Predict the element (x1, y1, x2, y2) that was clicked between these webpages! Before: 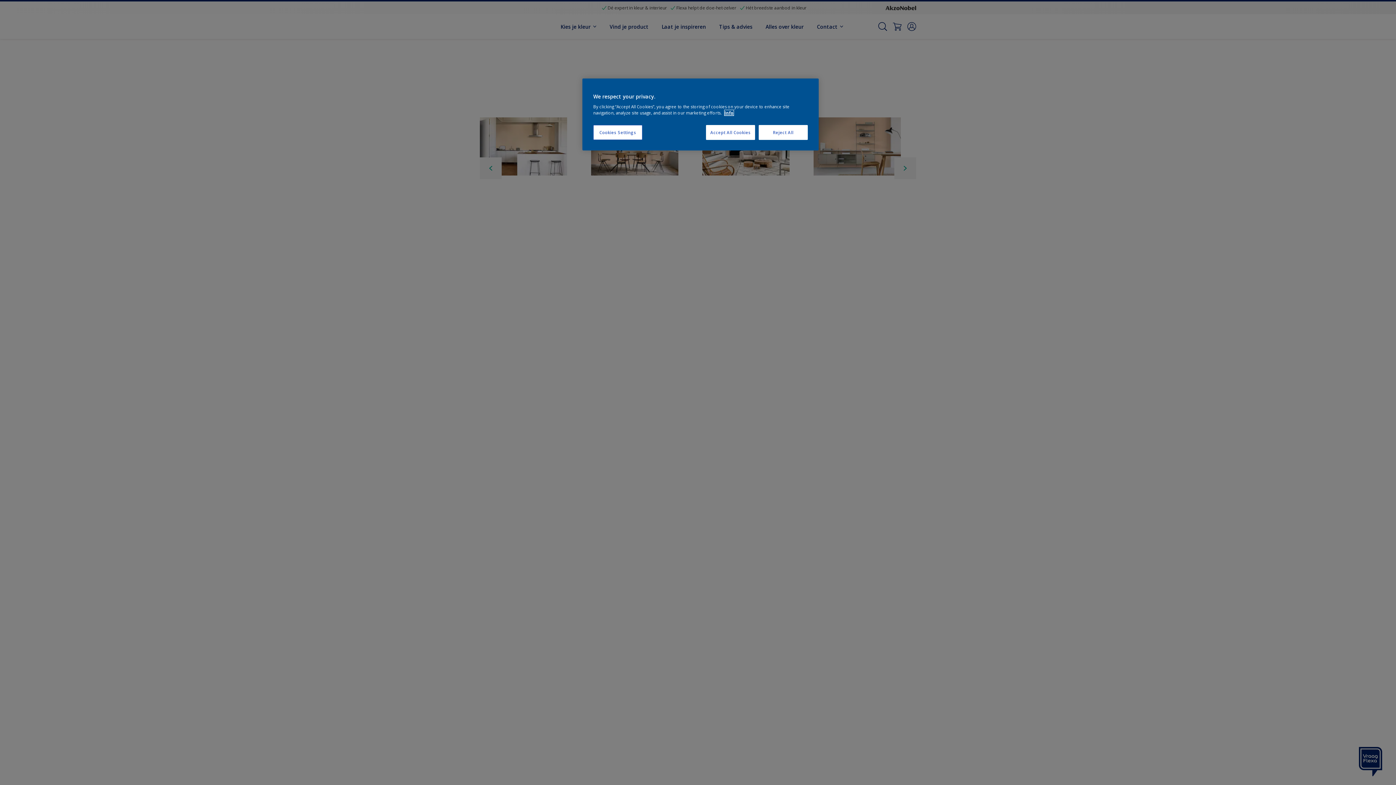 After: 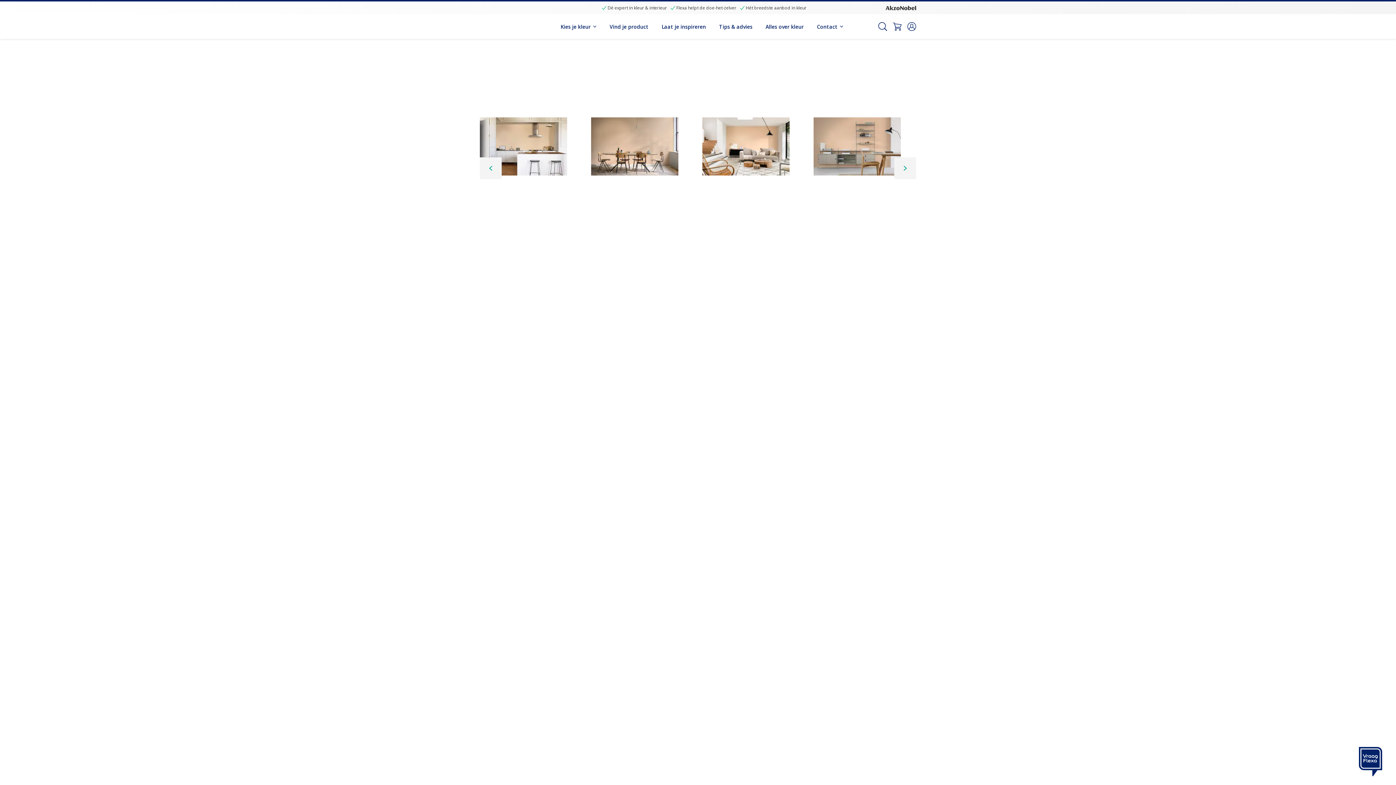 Action: bbox: (758, 125, 808, 140) label: Reject All